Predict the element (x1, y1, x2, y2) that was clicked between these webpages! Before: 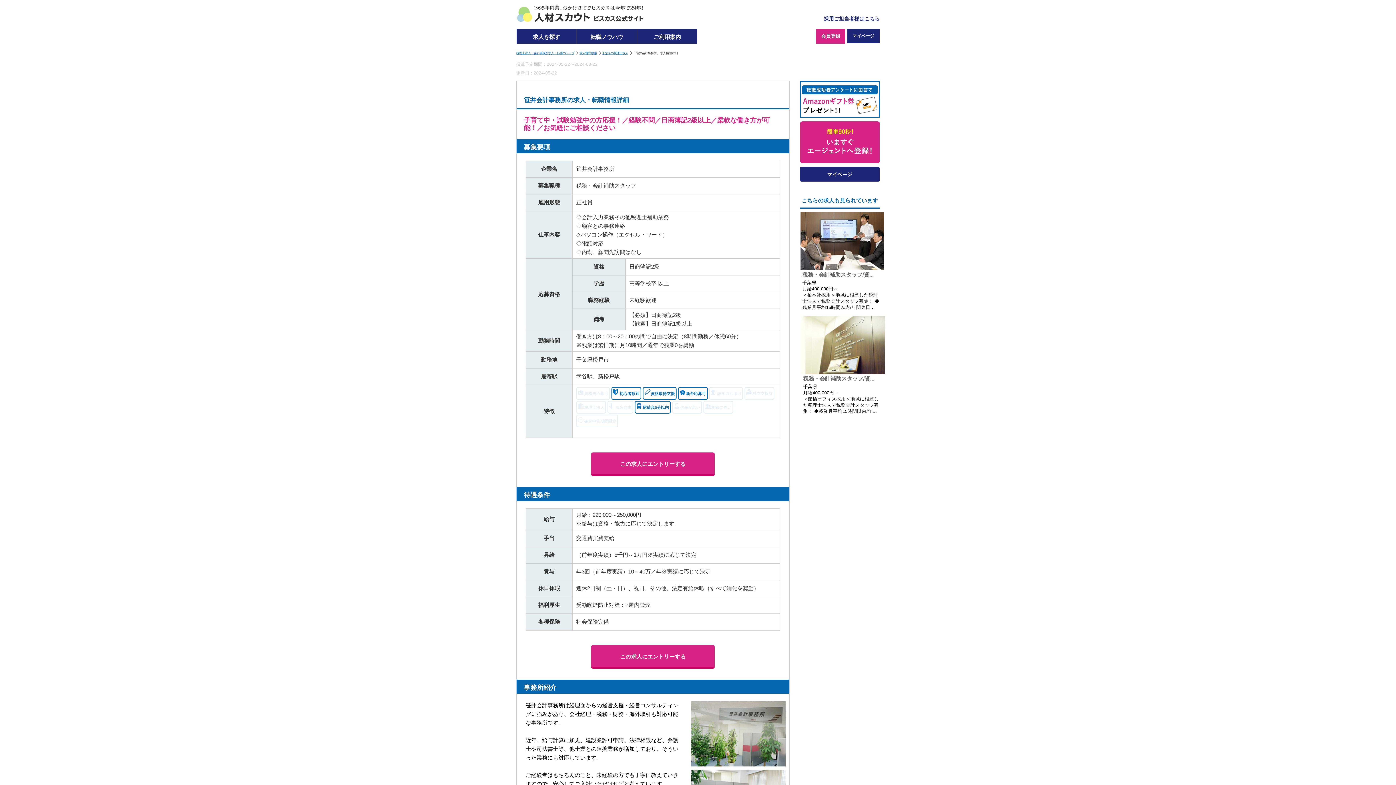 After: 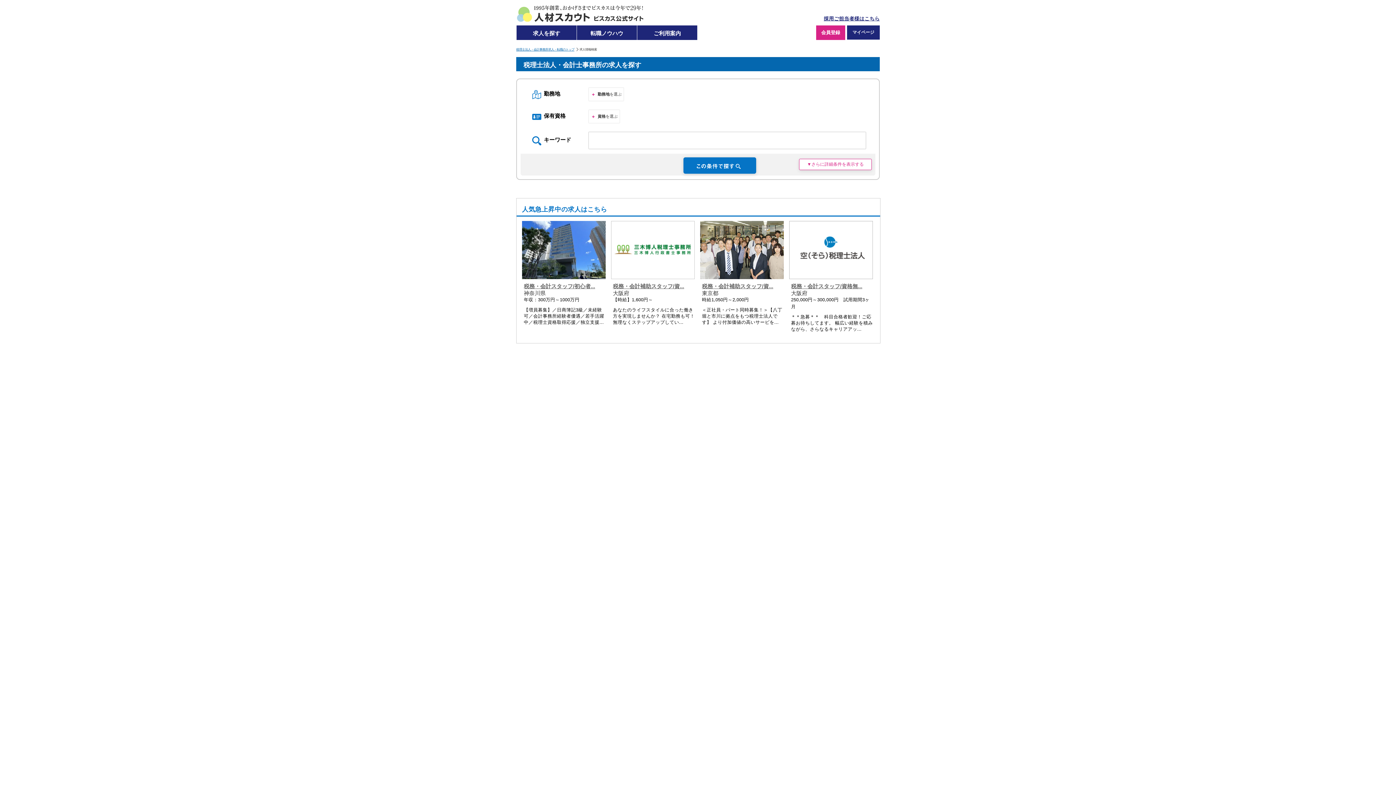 Action: bbox: (579, 51, 601, 54) label: 求人情報検索